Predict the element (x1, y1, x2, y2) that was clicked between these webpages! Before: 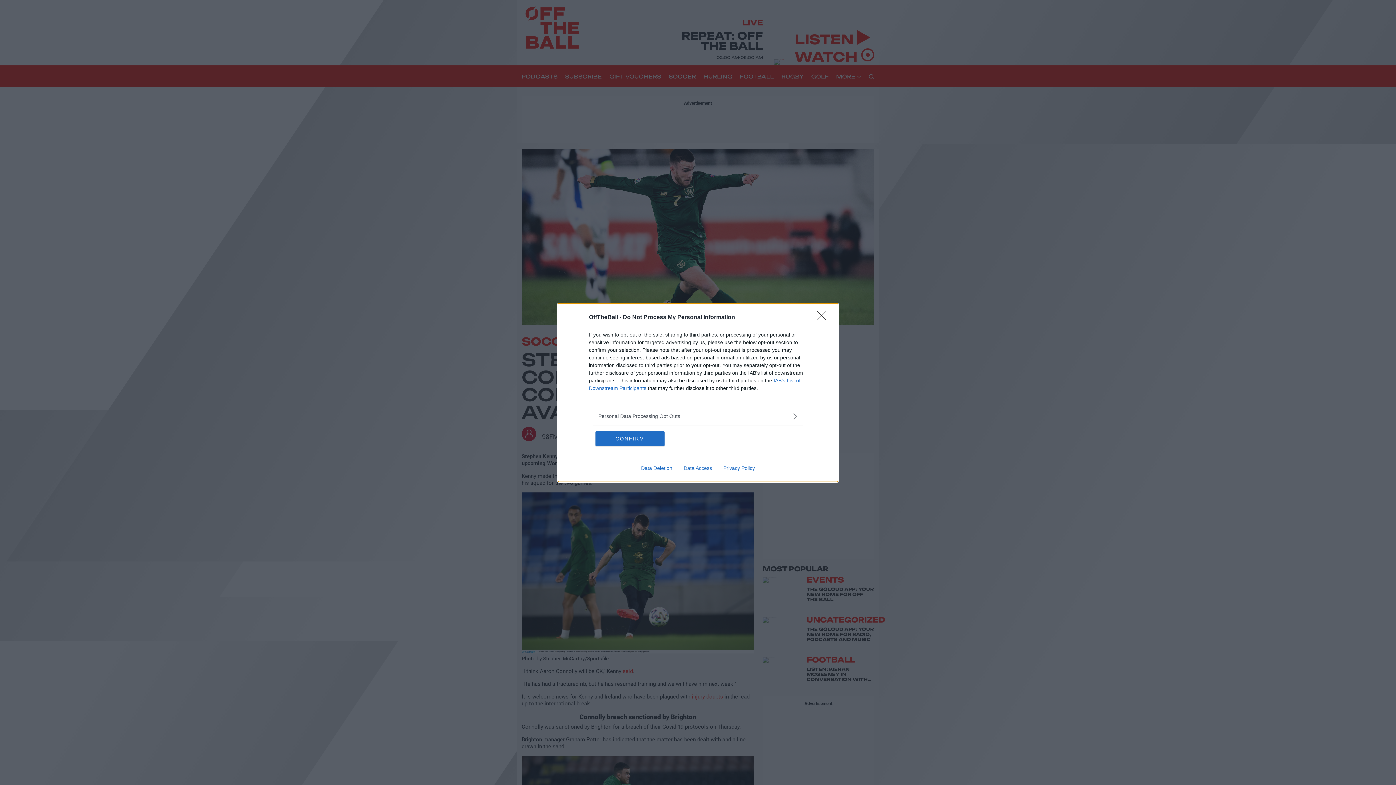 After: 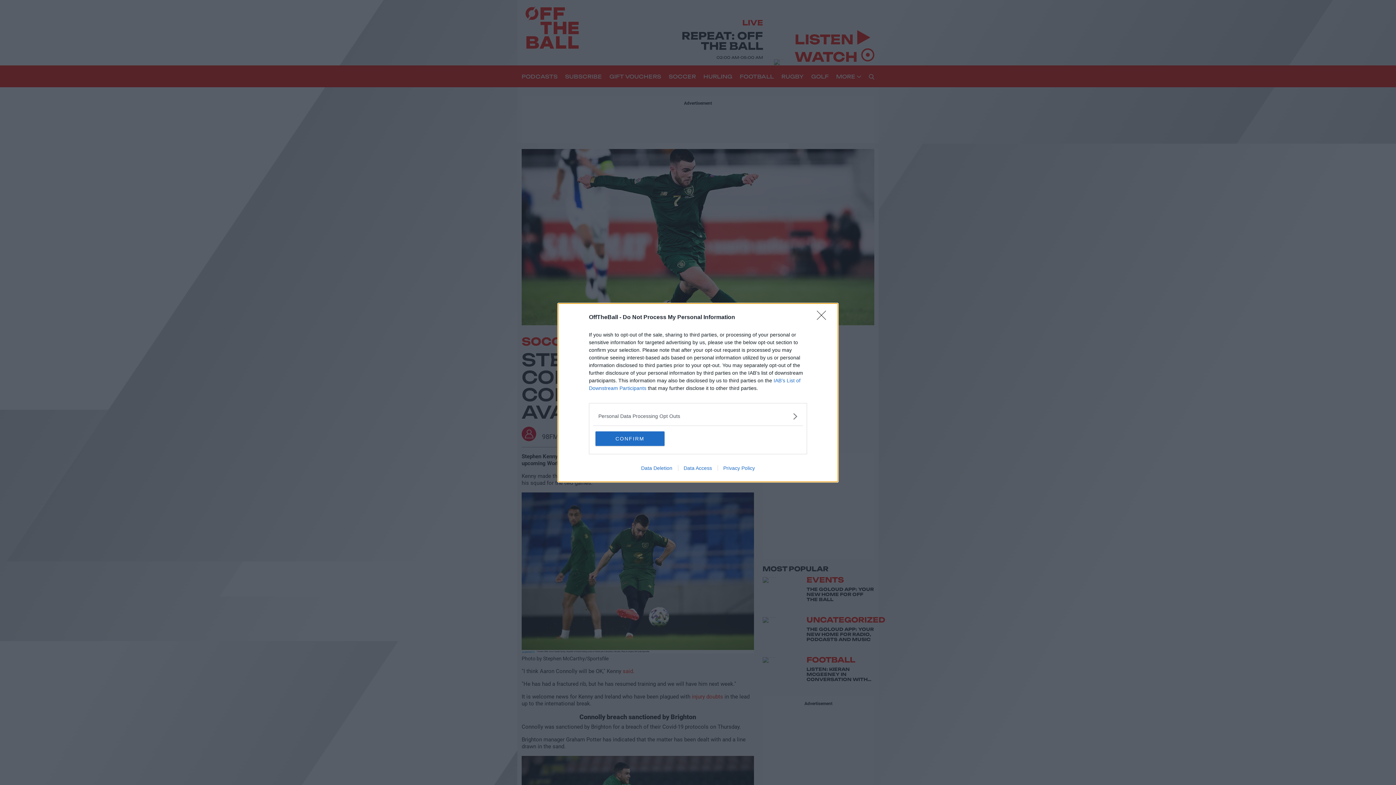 Action: label: Data Access bbox: (678, 465, 717, 471)